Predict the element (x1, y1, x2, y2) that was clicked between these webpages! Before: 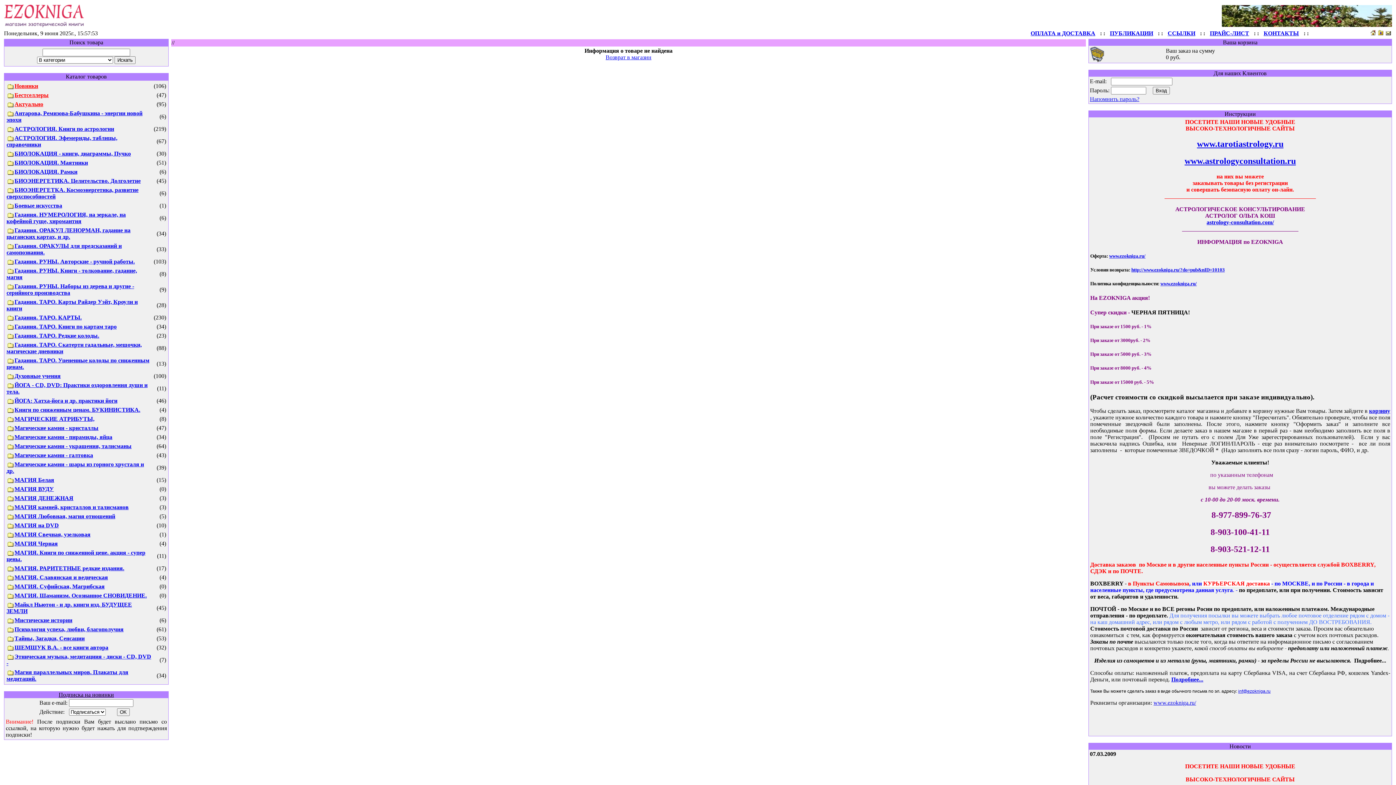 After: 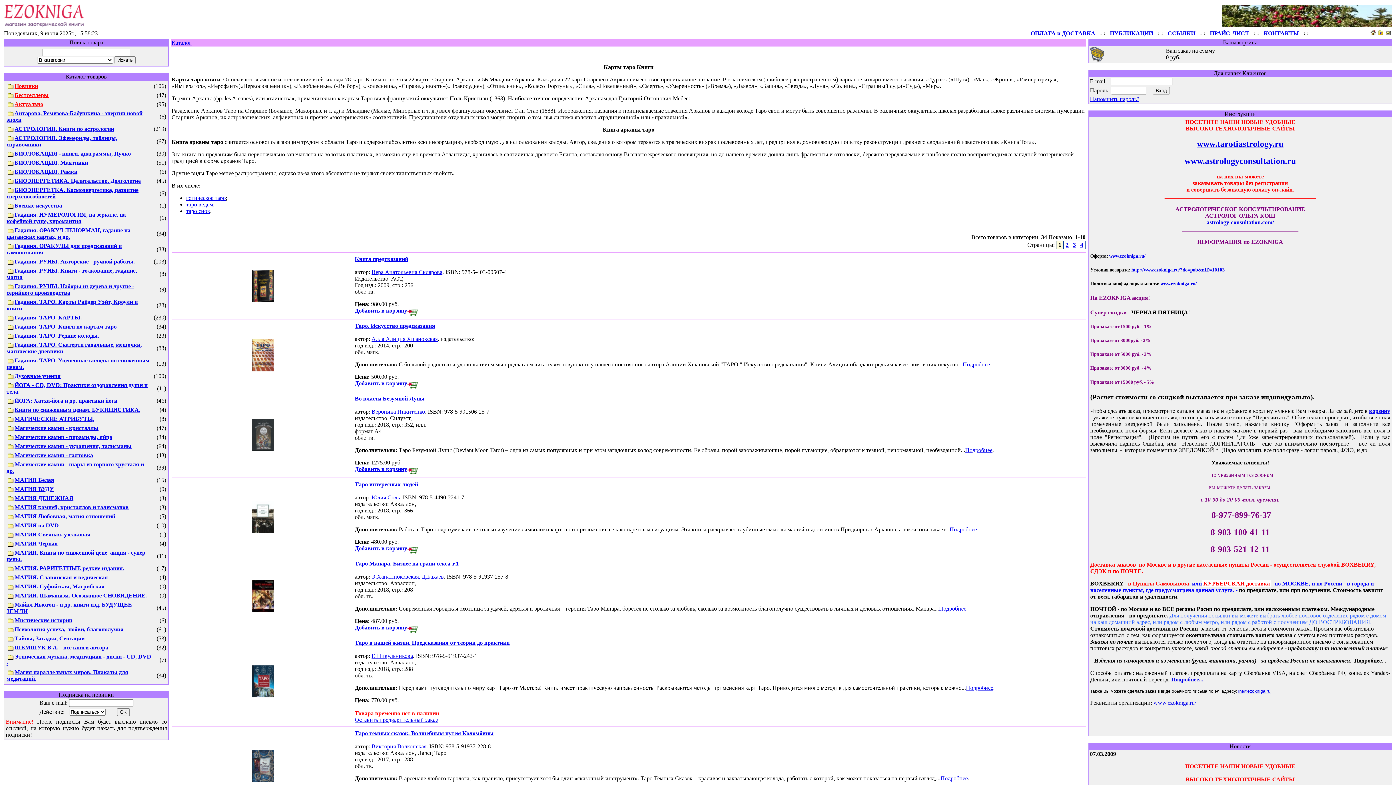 Action: label: Гадания. ТАРО. Книги по картам таро bbox: (6, 323, 116, 329)